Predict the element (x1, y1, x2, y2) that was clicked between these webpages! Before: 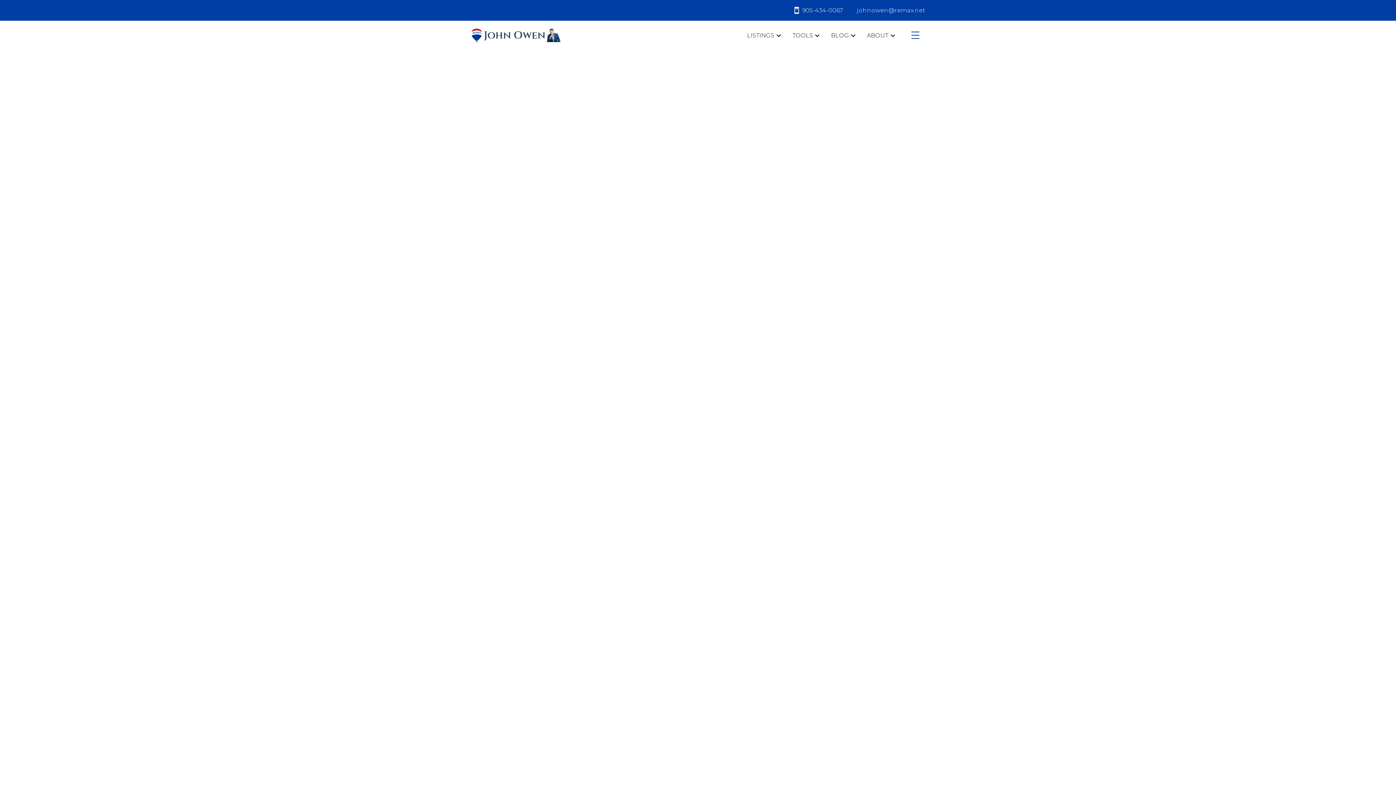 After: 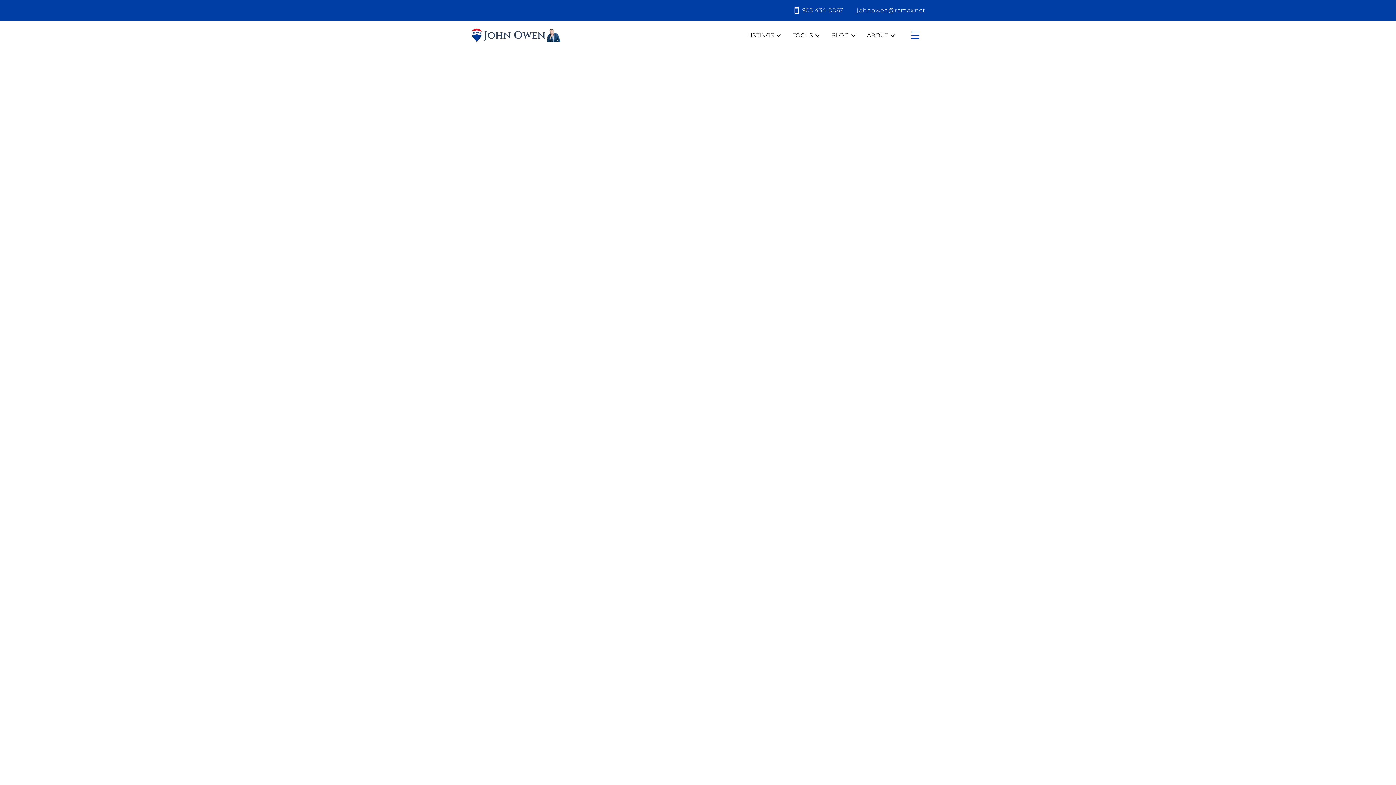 Action: bbox: (470, 179, 483, 192)